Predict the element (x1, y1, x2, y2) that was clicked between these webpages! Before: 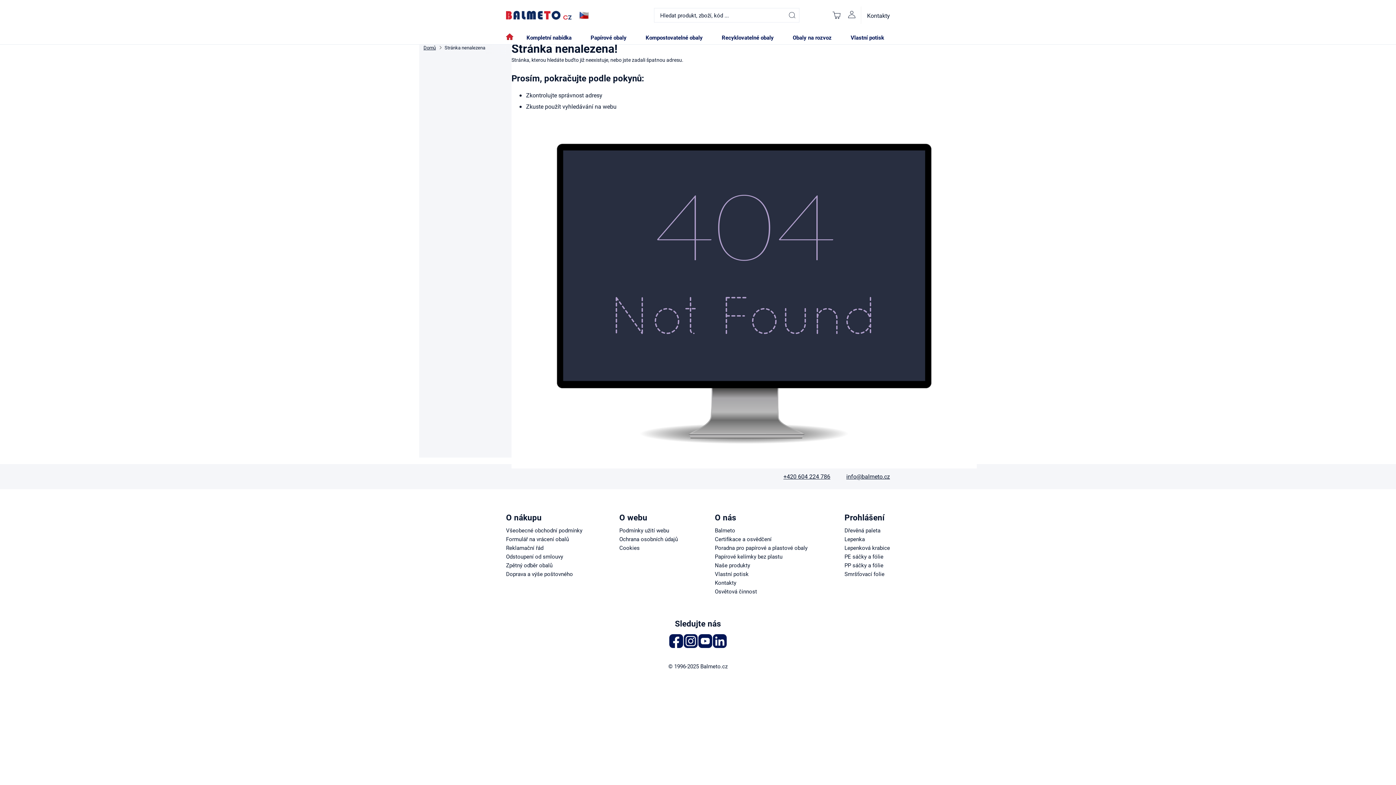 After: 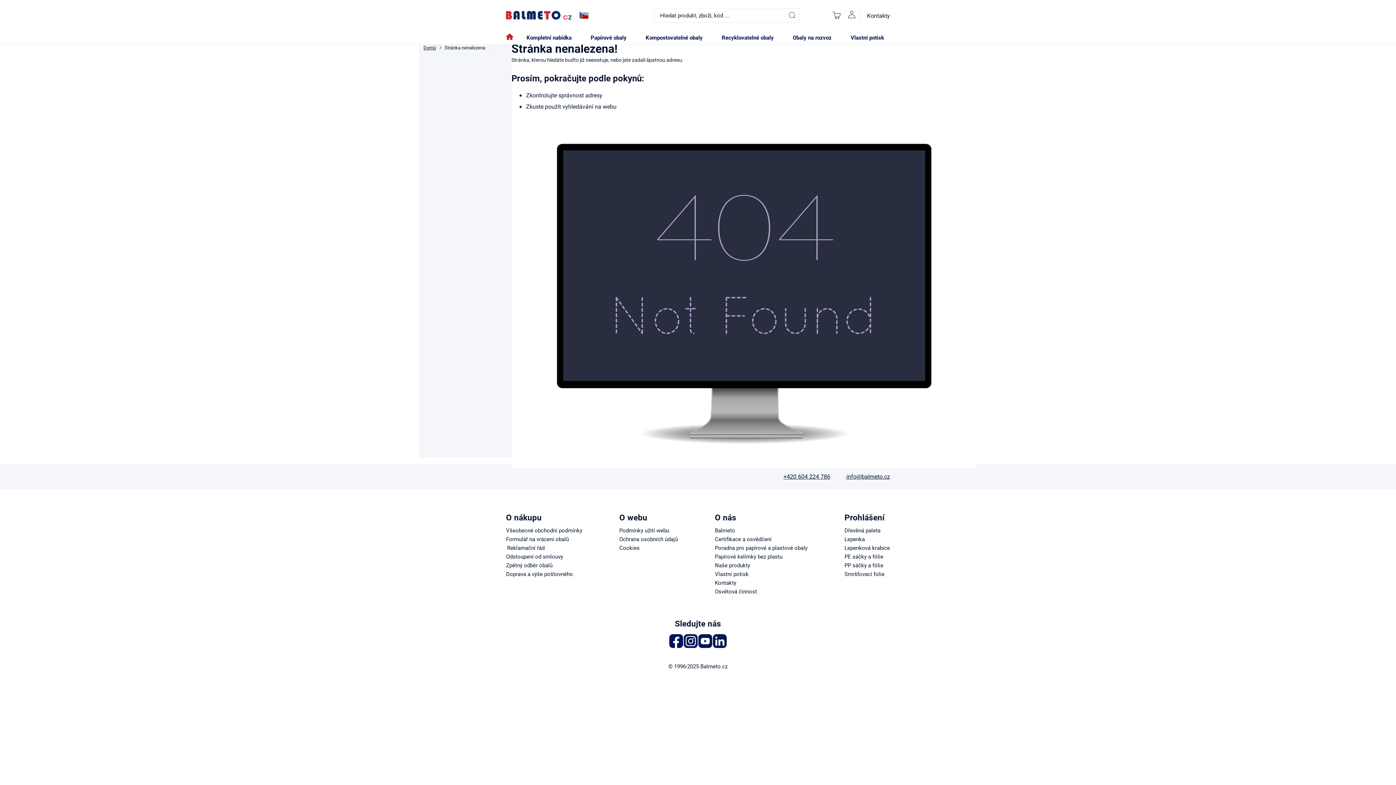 Action: label: Reklamační řád bbox: (506, 543, 582, 552)